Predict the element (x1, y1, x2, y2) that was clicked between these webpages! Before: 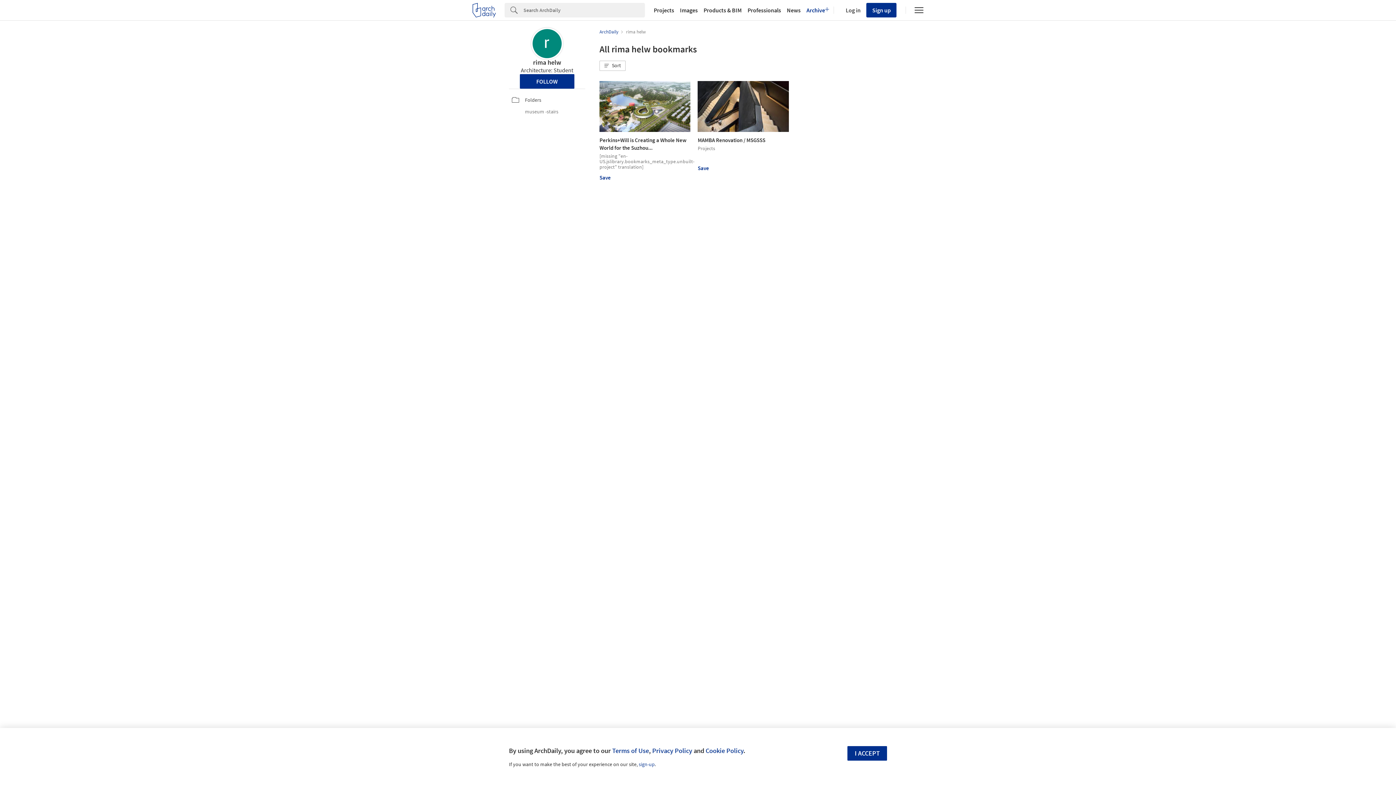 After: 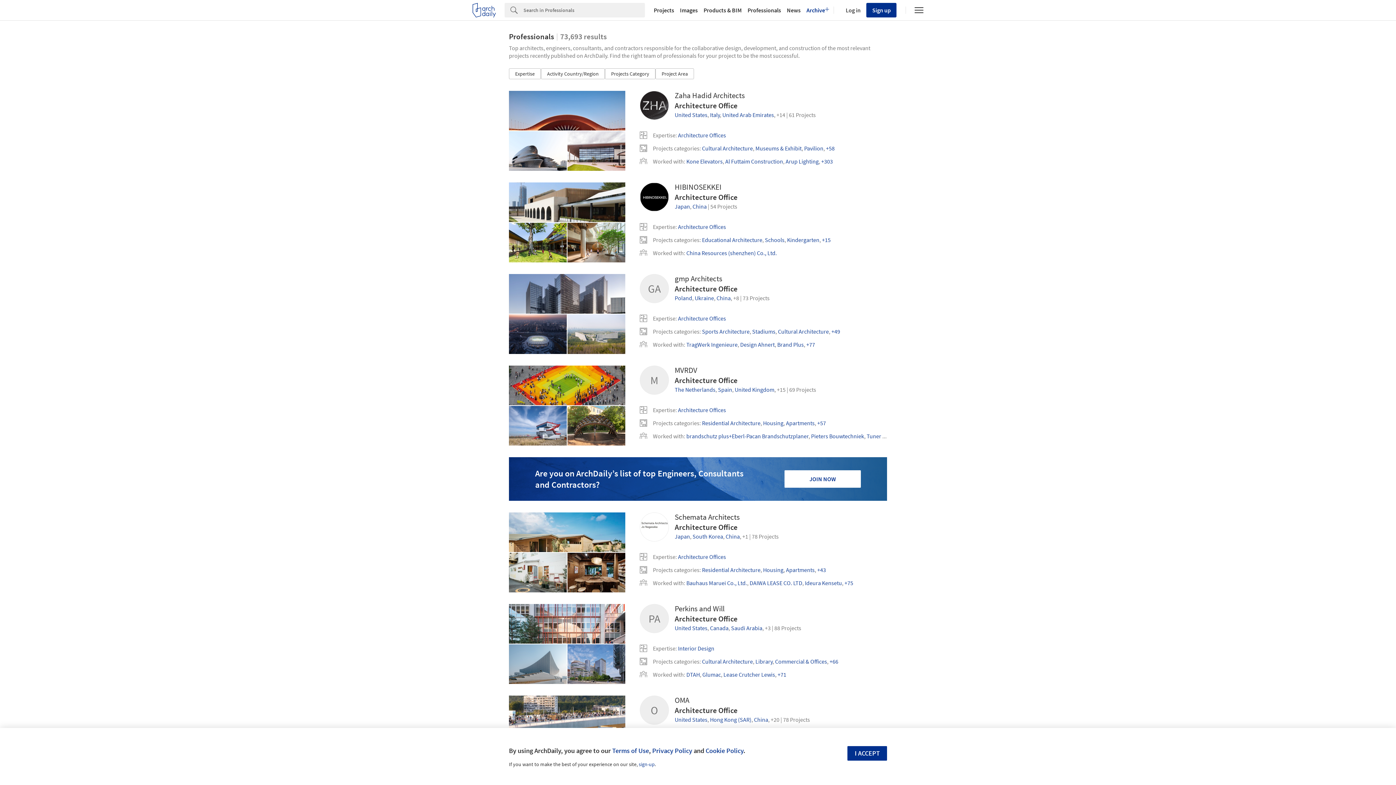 Action: label: Professionals bbox: (744, 7, 784, 13)